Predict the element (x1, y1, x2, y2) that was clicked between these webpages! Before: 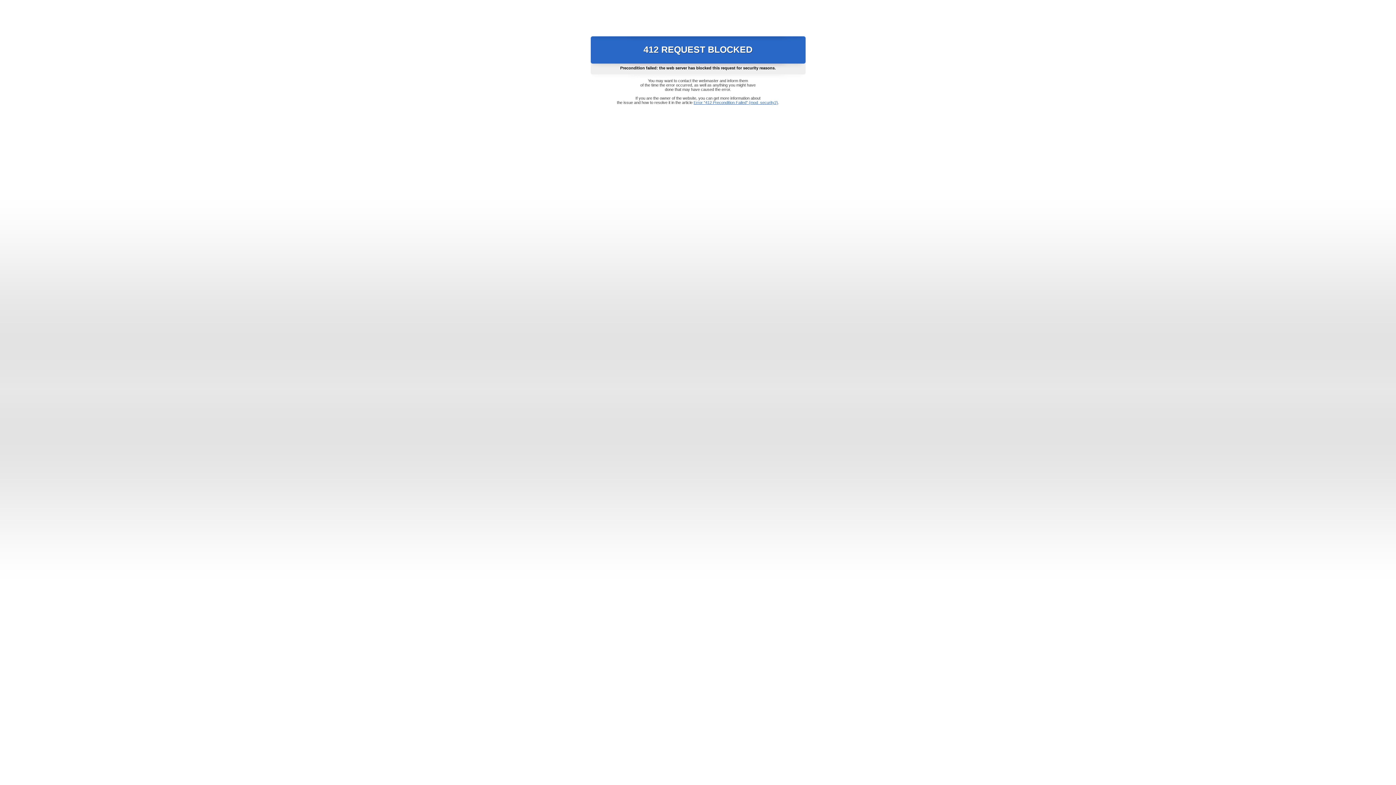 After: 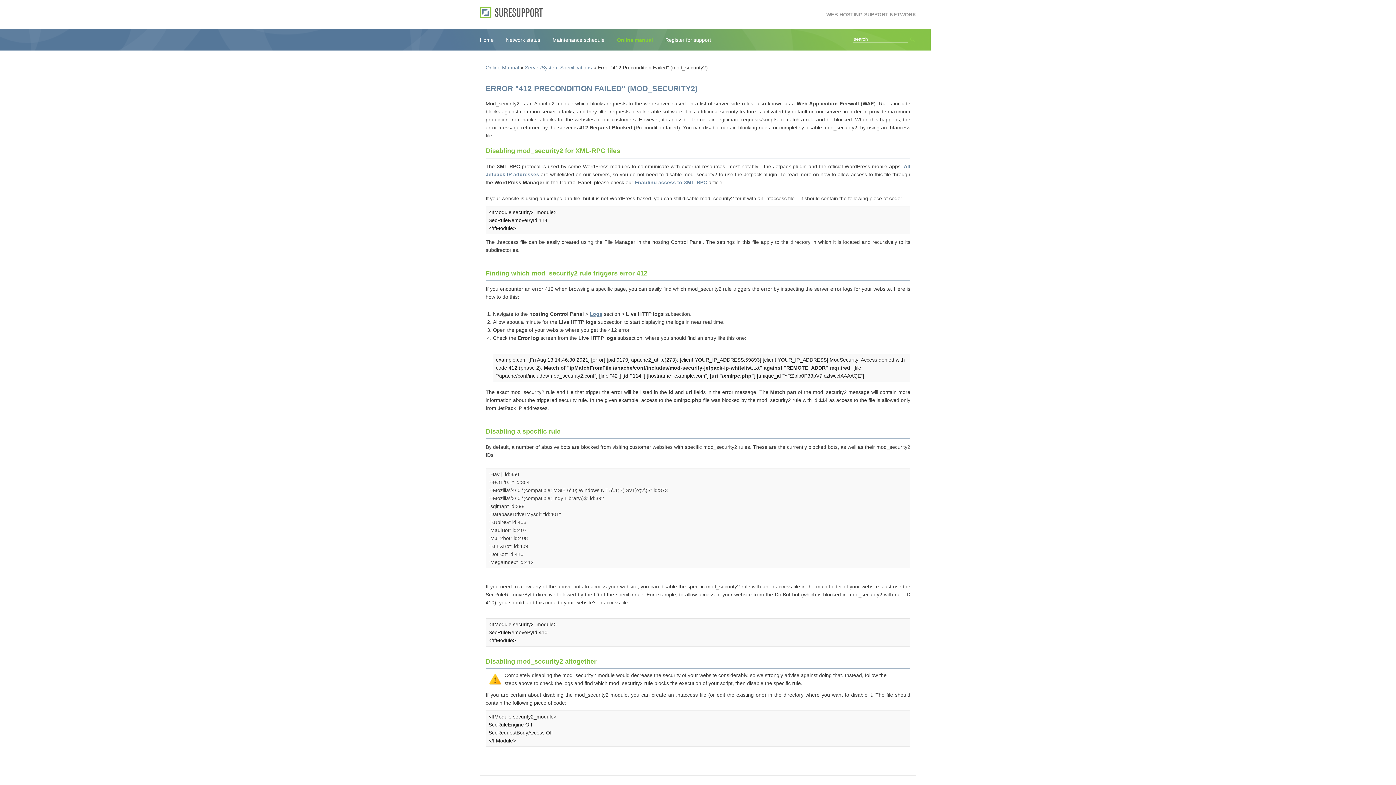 Action: bbox: (693, 100, 778, 104) label: Error "412 Precondition Failed" (mod_security2)